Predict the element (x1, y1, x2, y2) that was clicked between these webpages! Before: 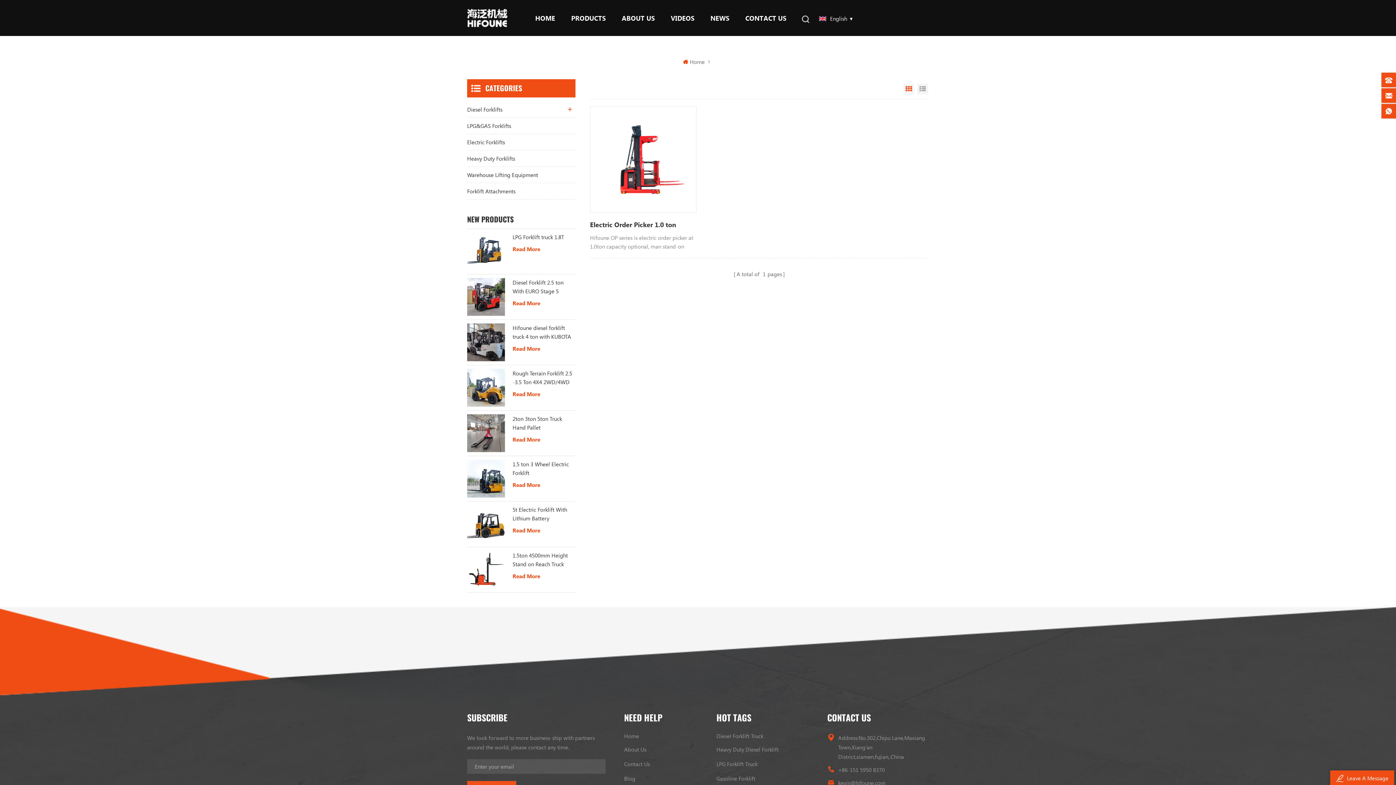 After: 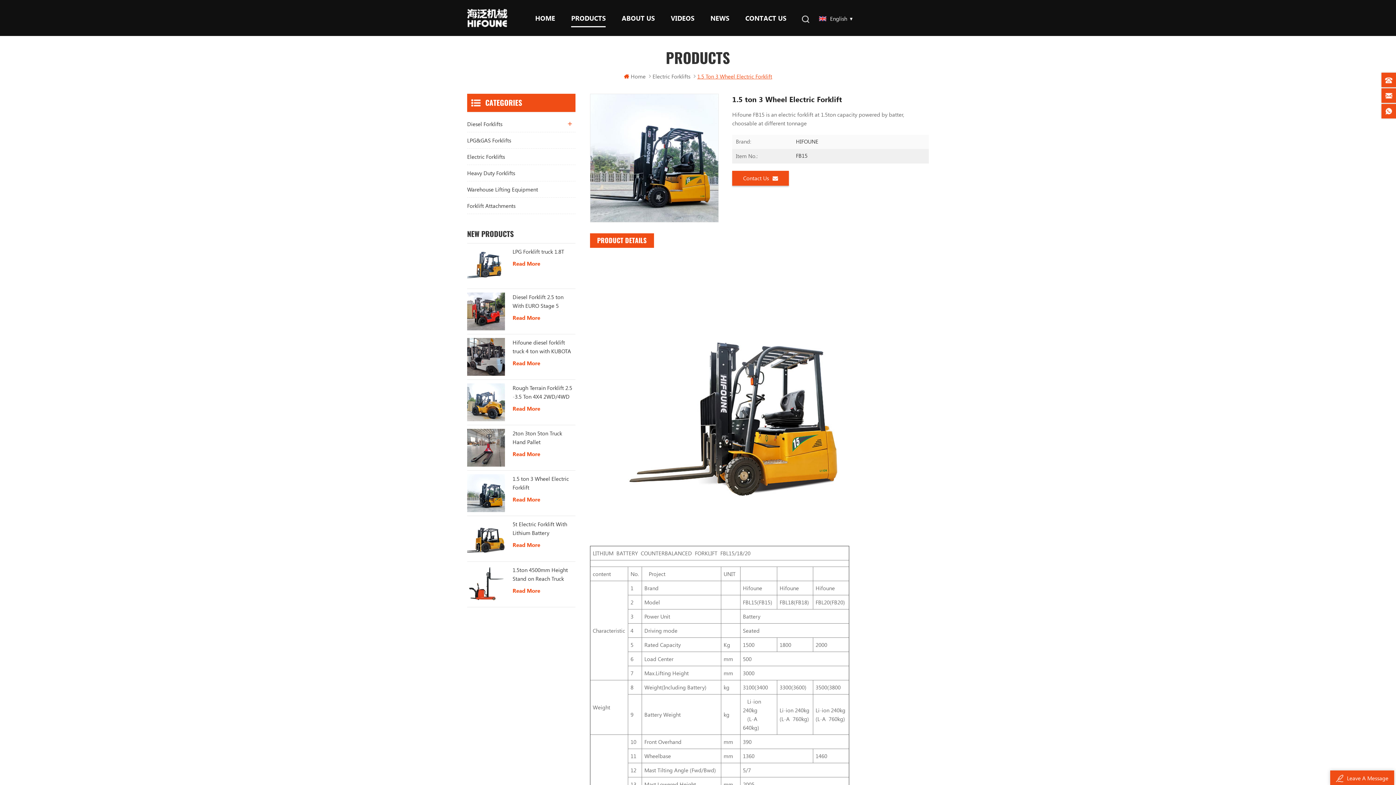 Action: bbox: (467, 460, 505, 497)